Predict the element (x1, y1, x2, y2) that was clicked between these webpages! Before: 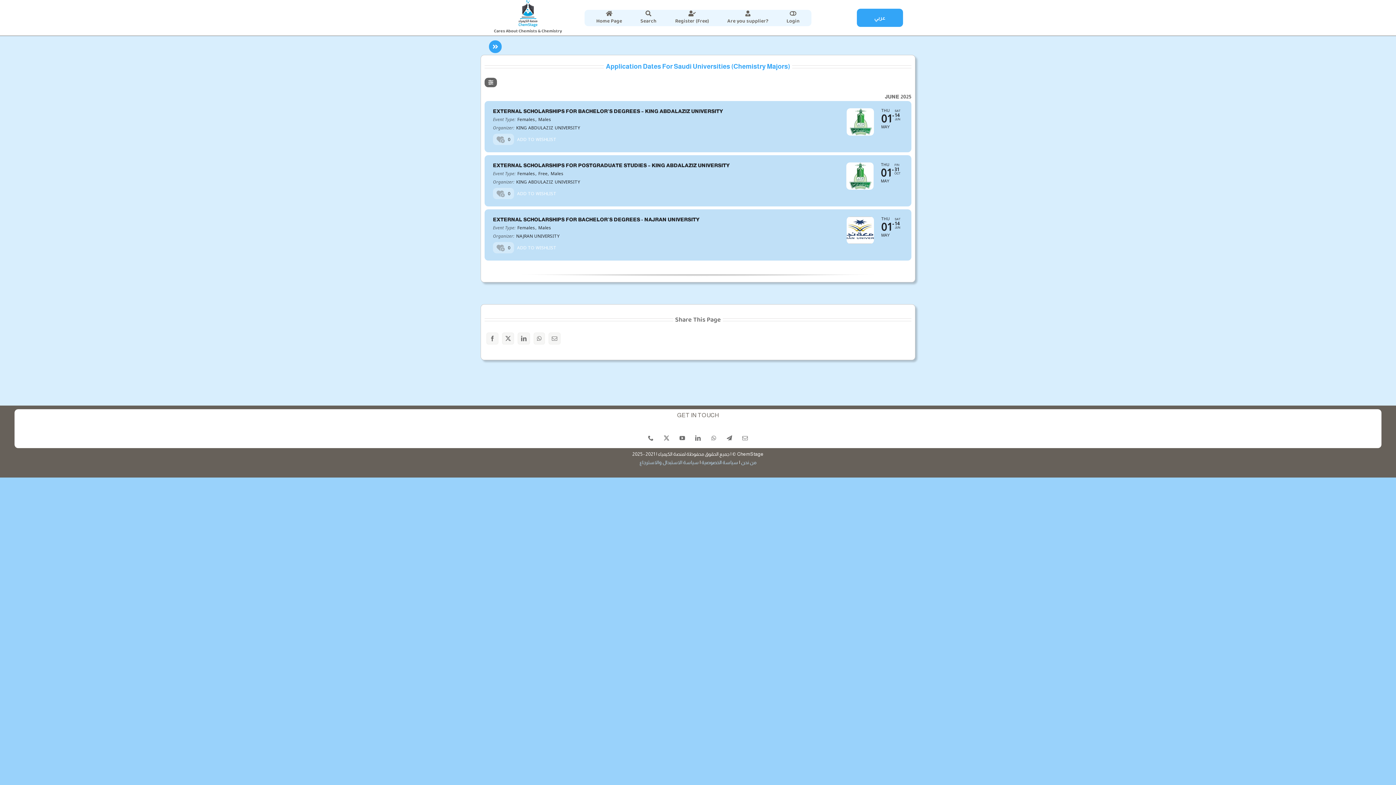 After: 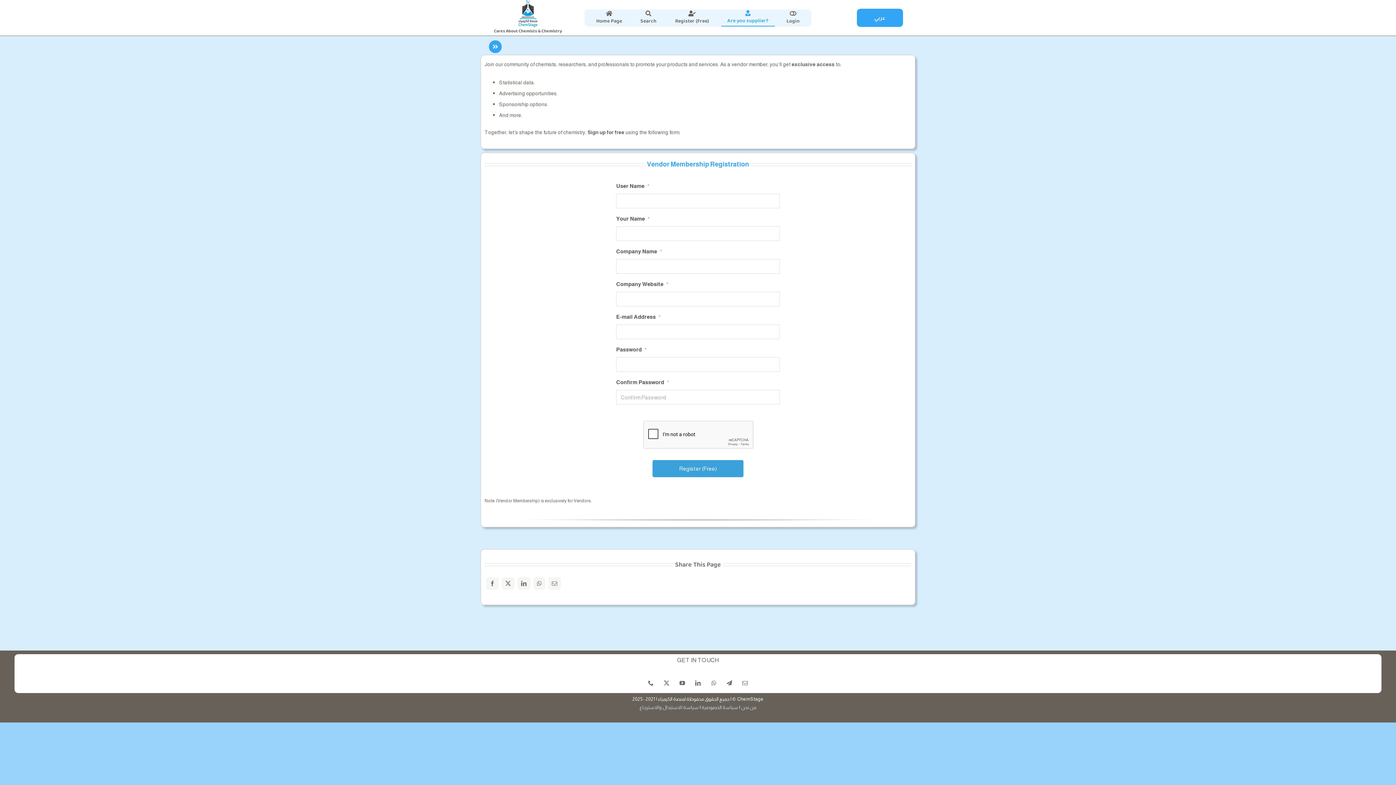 Action: bbox: (721, 9, 774, 26) label: Are you supplier?